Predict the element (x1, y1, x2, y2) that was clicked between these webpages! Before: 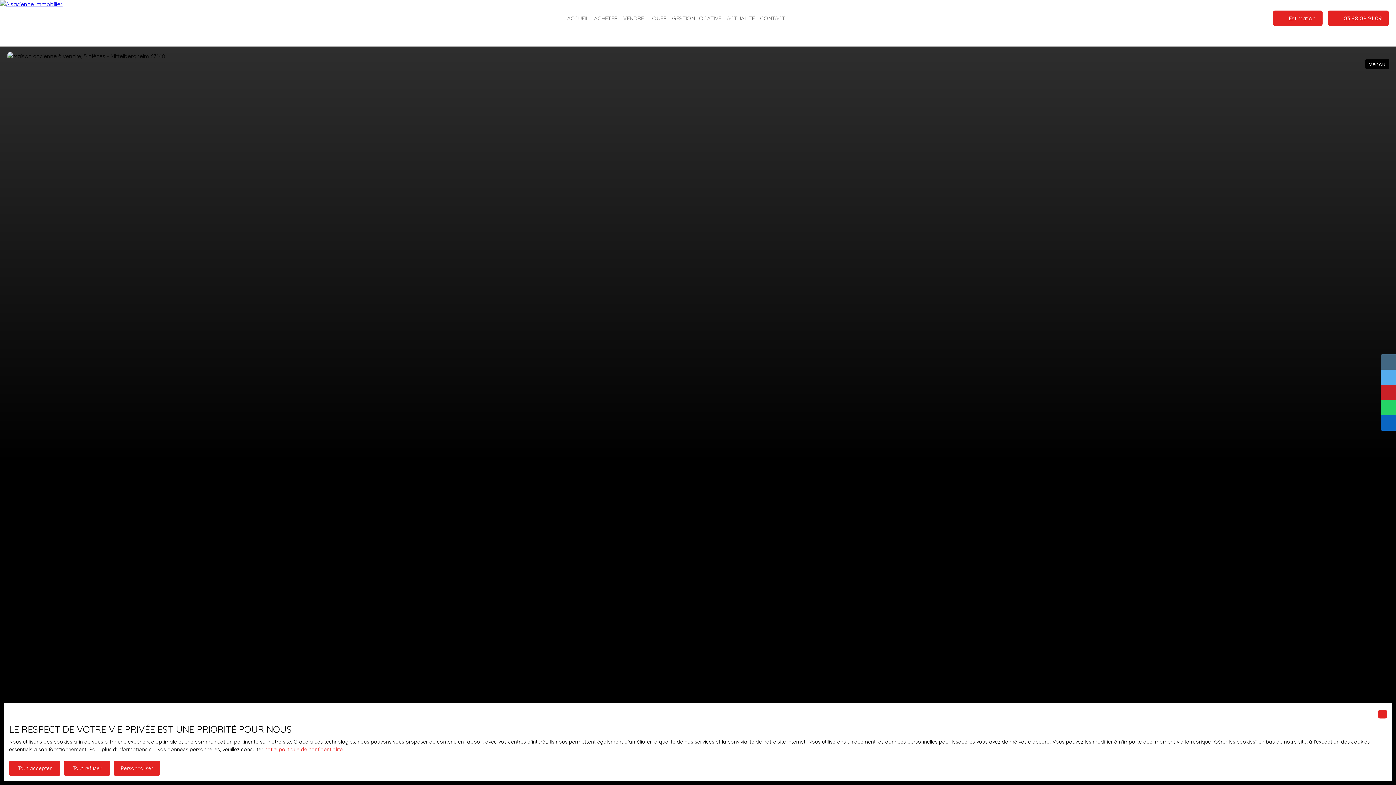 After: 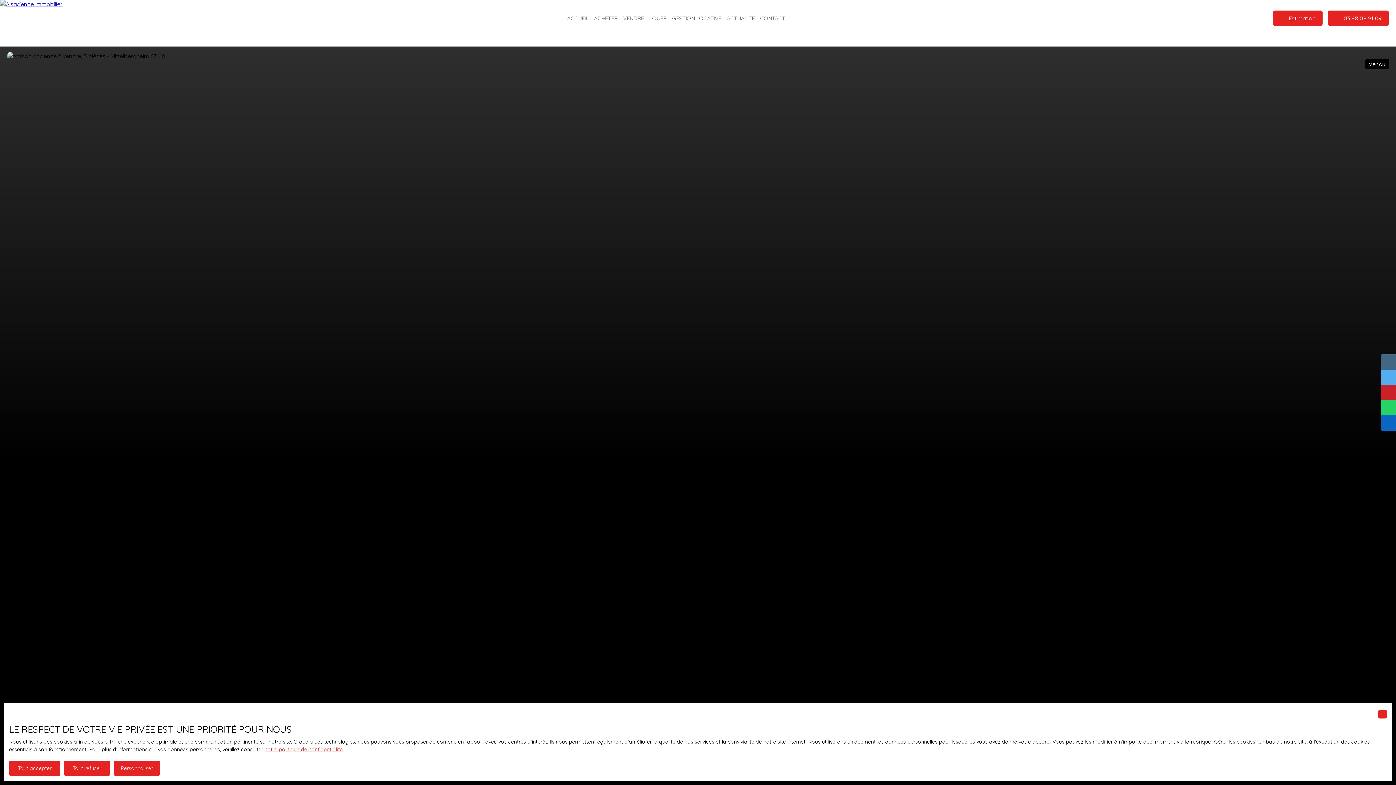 Action: label: notre politique de confidentialité bbox: (264, 746, 342, 753)